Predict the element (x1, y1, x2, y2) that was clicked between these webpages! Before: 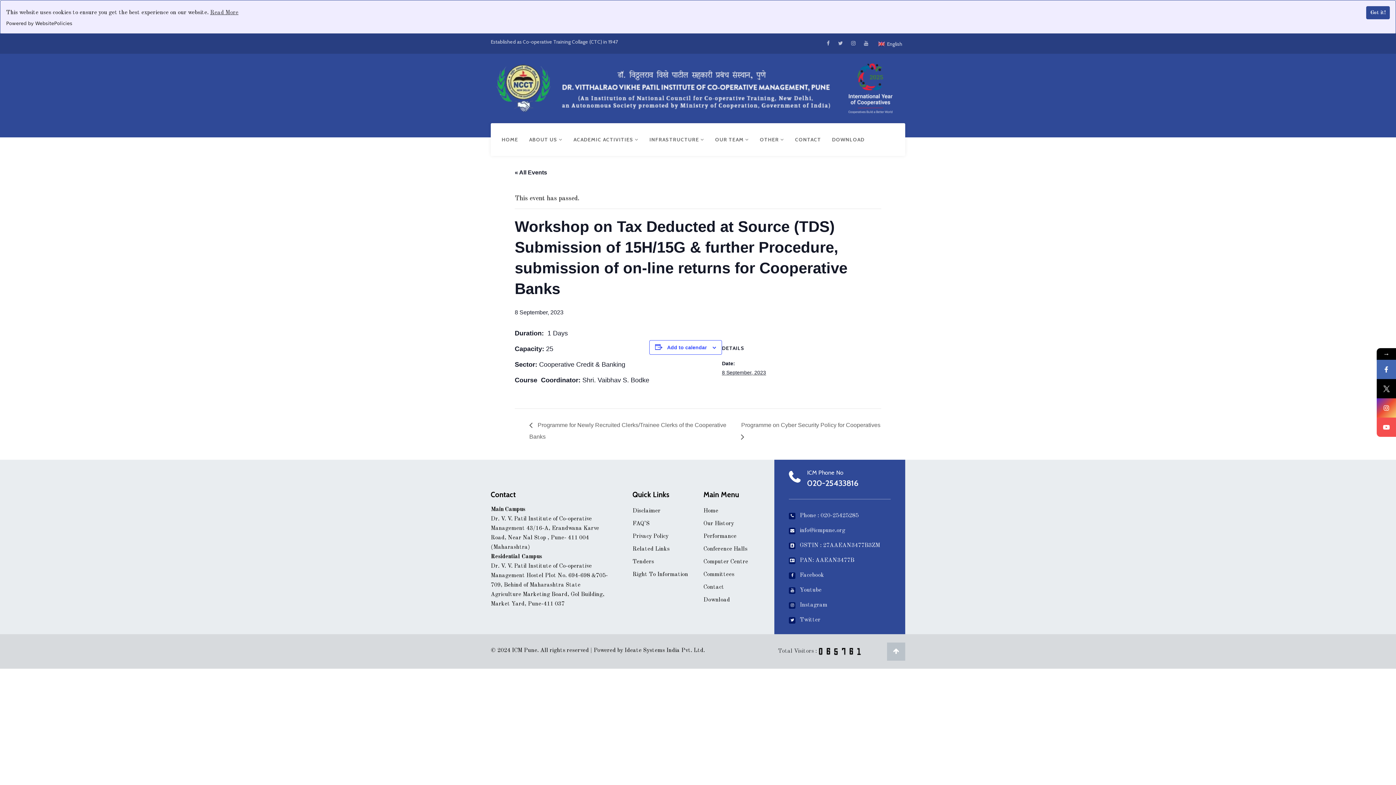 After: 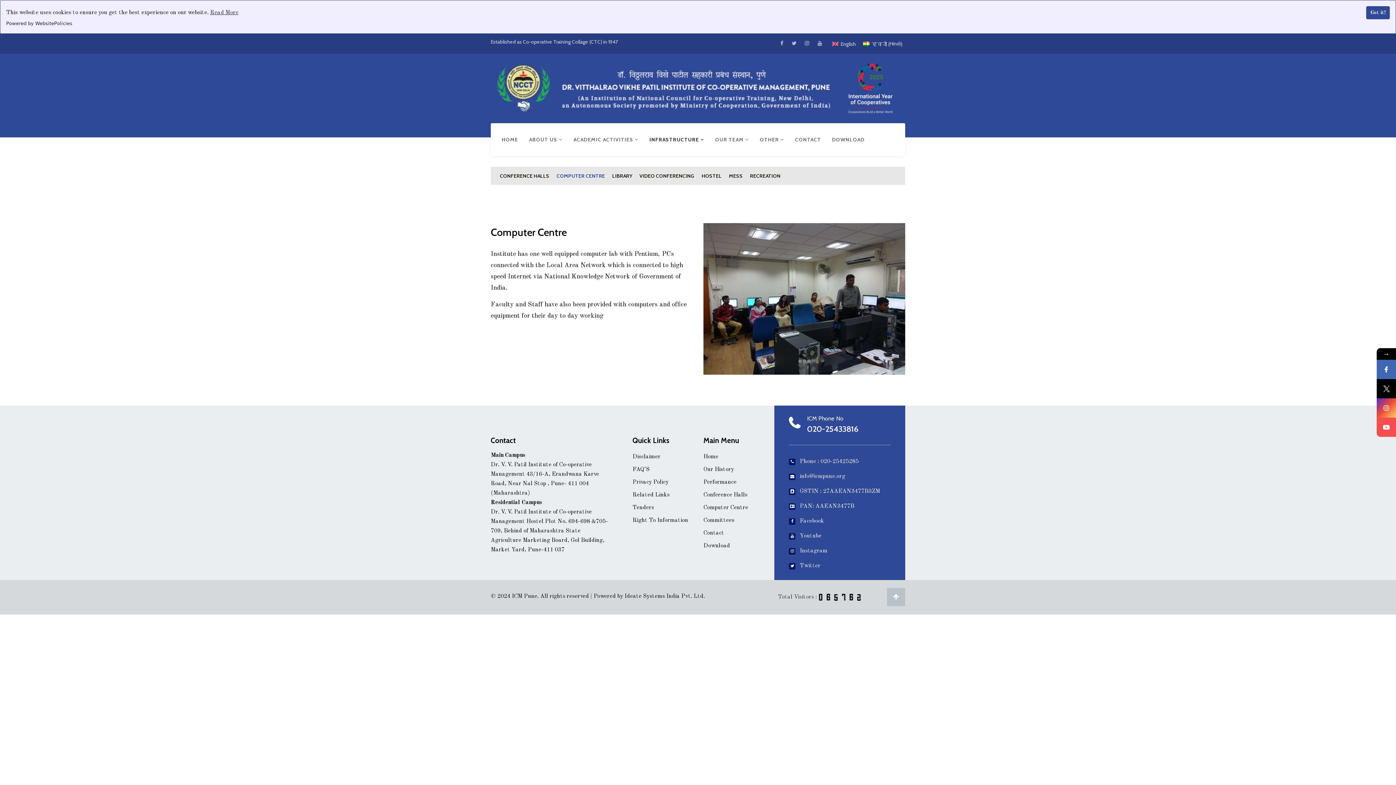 Action: bbox: (703, 559, 748, 565) label: Computer Centre